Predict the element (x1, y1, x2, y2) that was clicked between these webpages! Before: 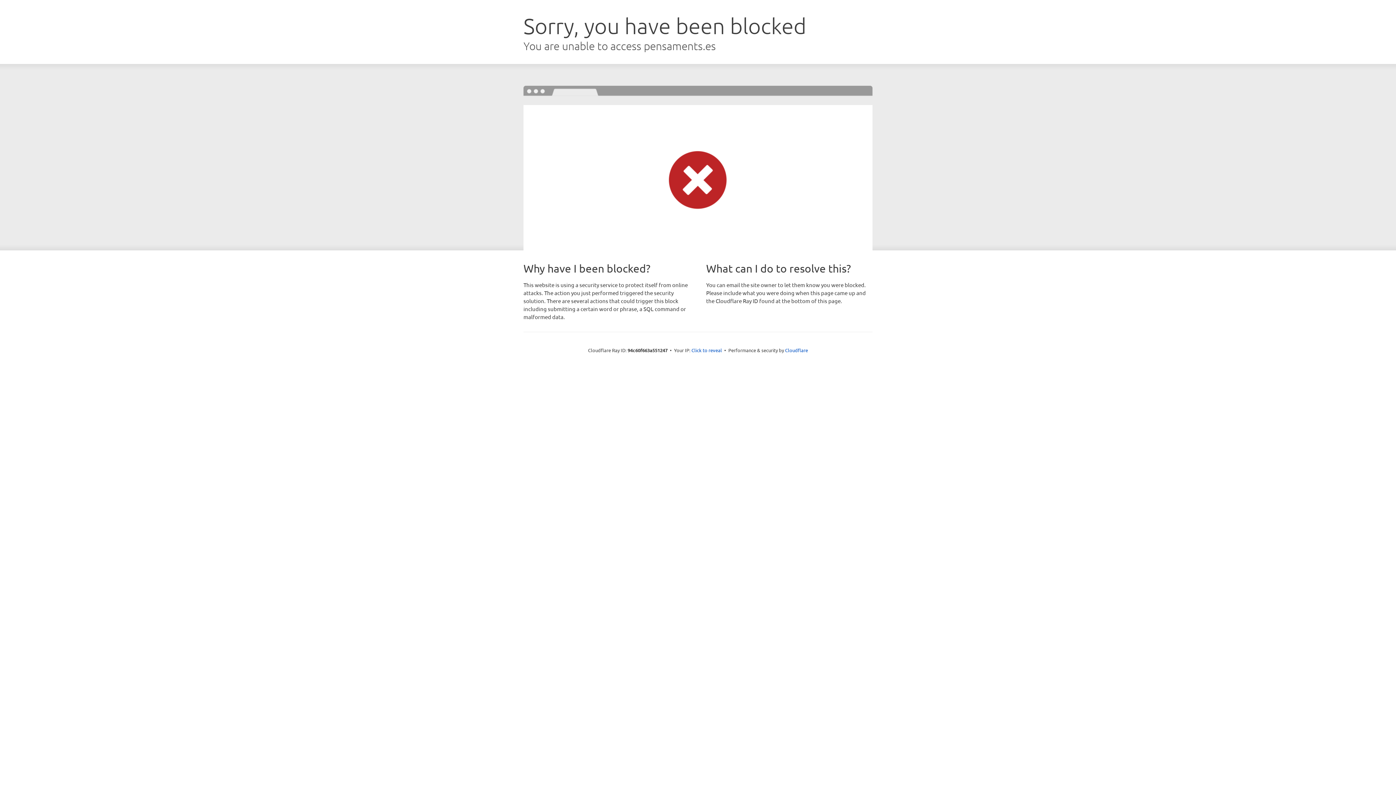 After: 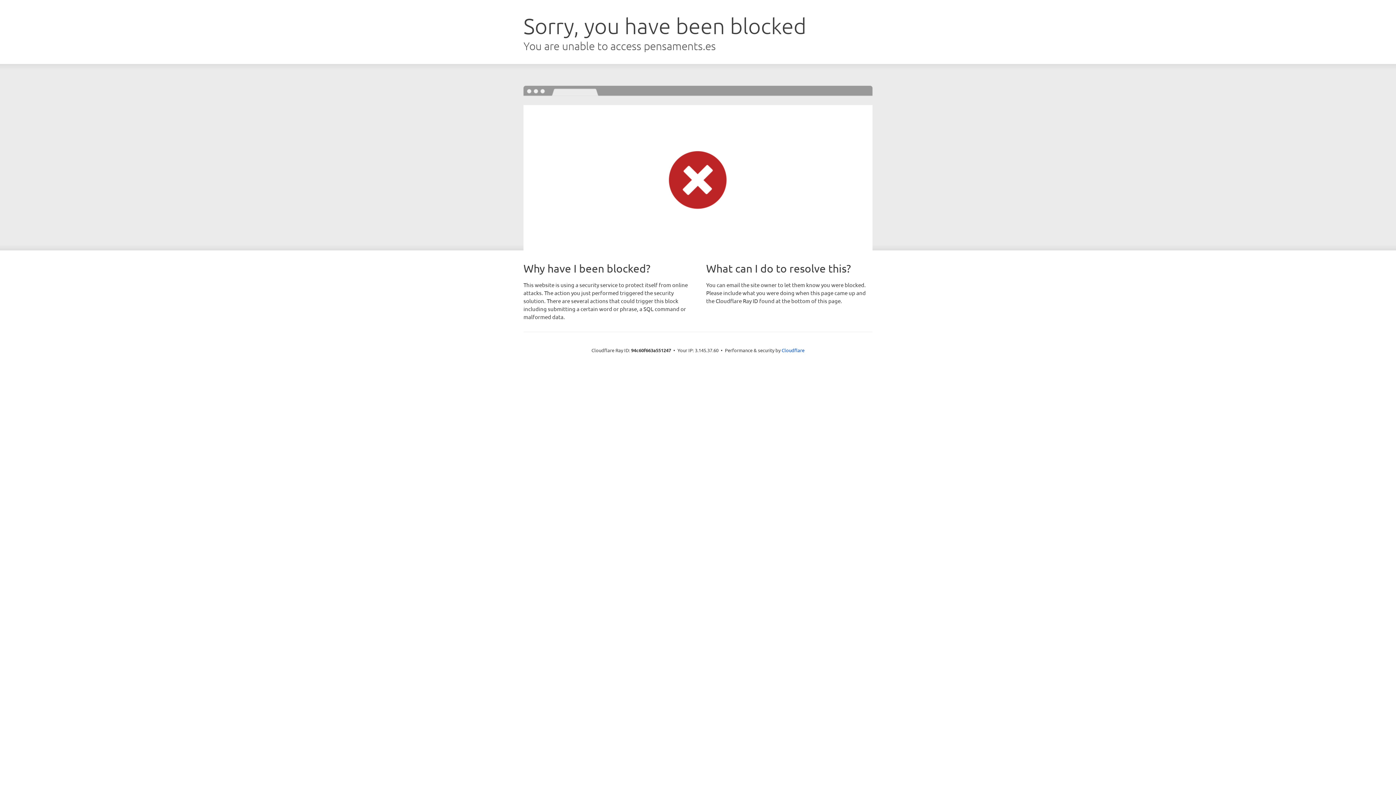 Action: bbox: (691, 346, 722, 353) label: Click to reveal